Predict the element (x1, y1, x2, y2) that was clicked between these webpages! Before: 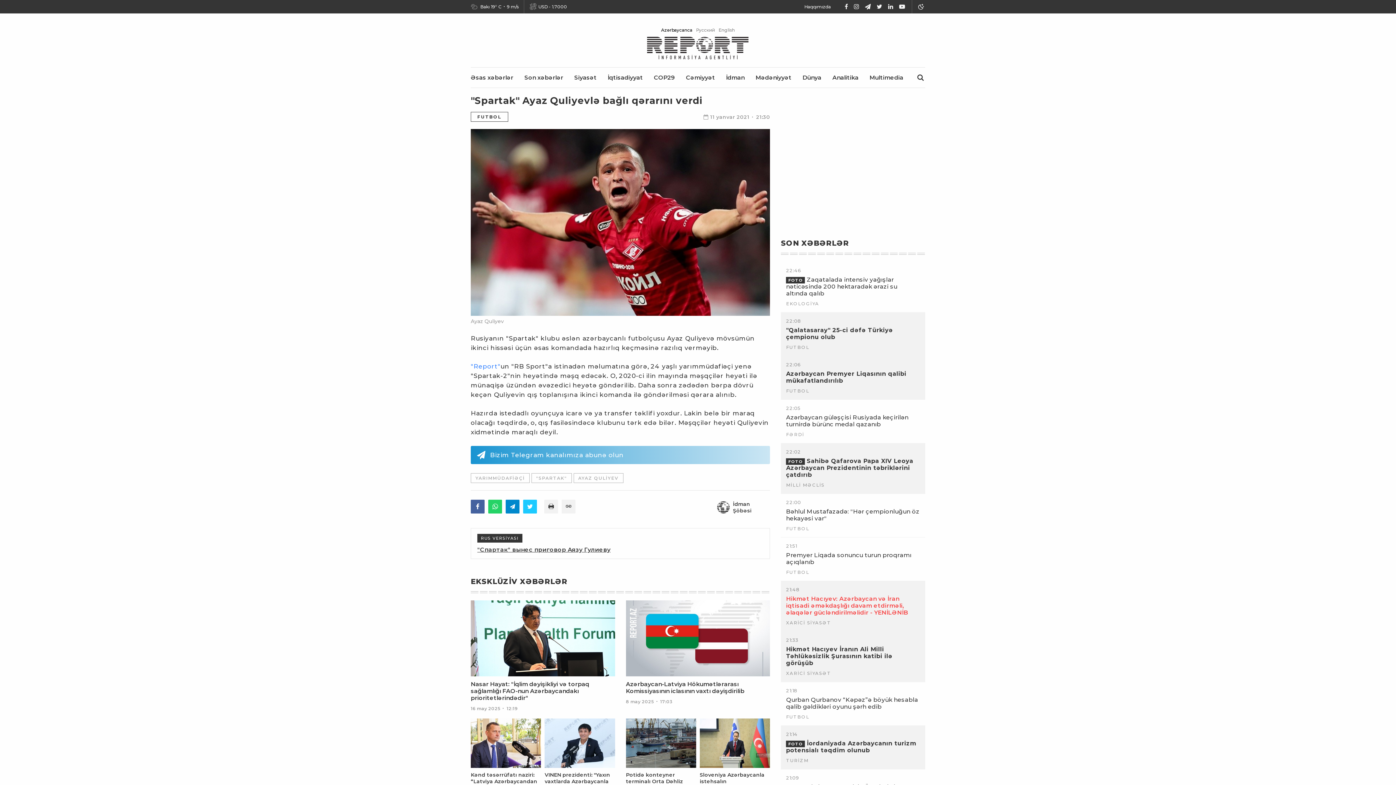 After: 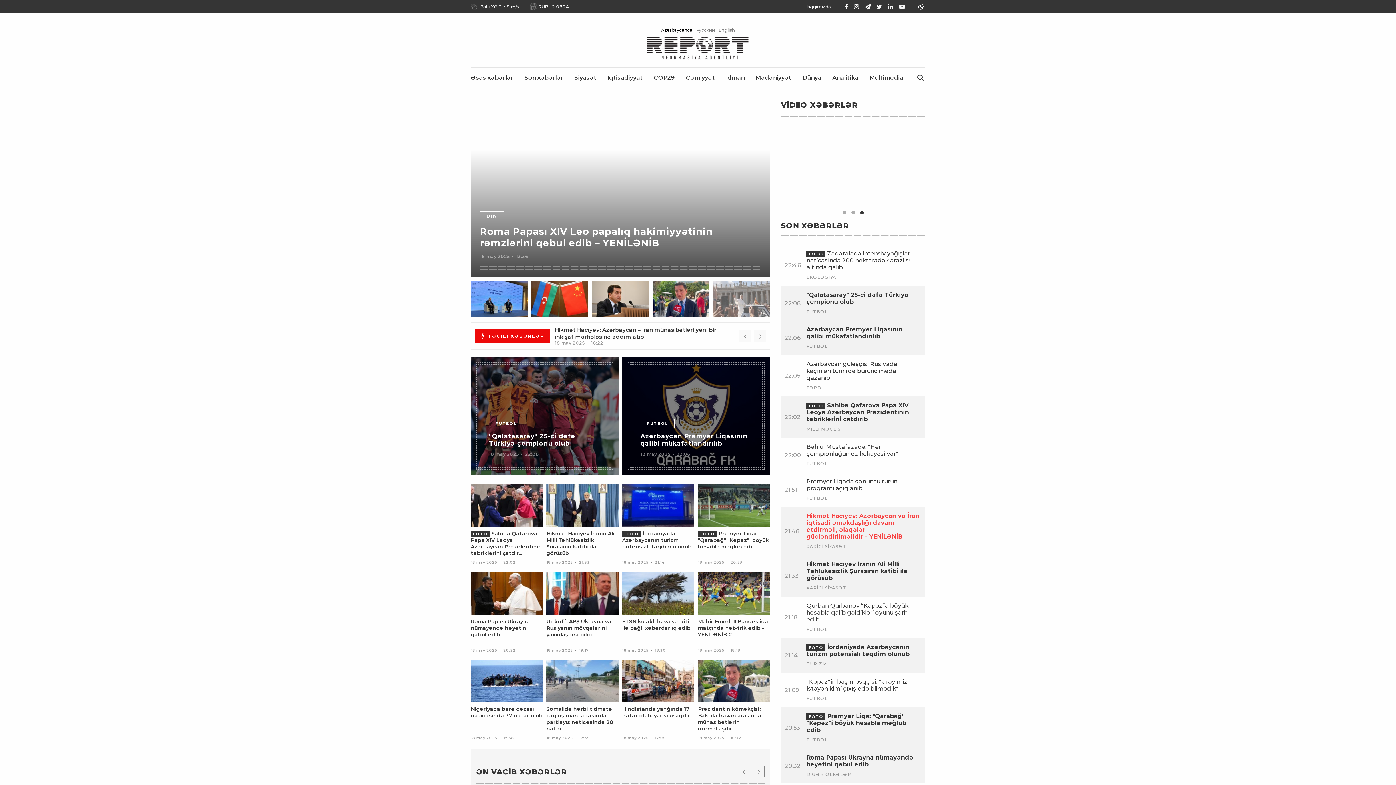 Action: label: Əsas xəbərlər bbox: (470, 74, 513, 81)